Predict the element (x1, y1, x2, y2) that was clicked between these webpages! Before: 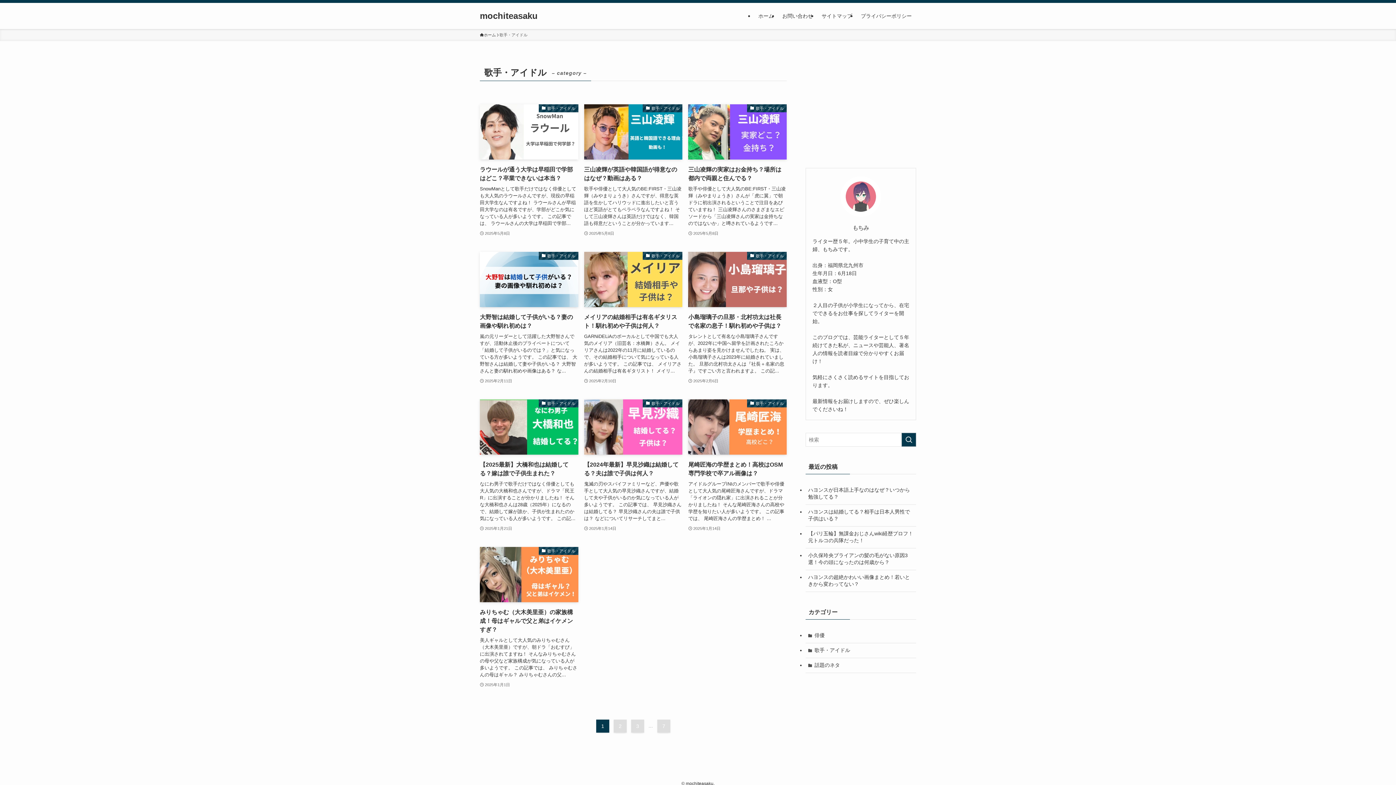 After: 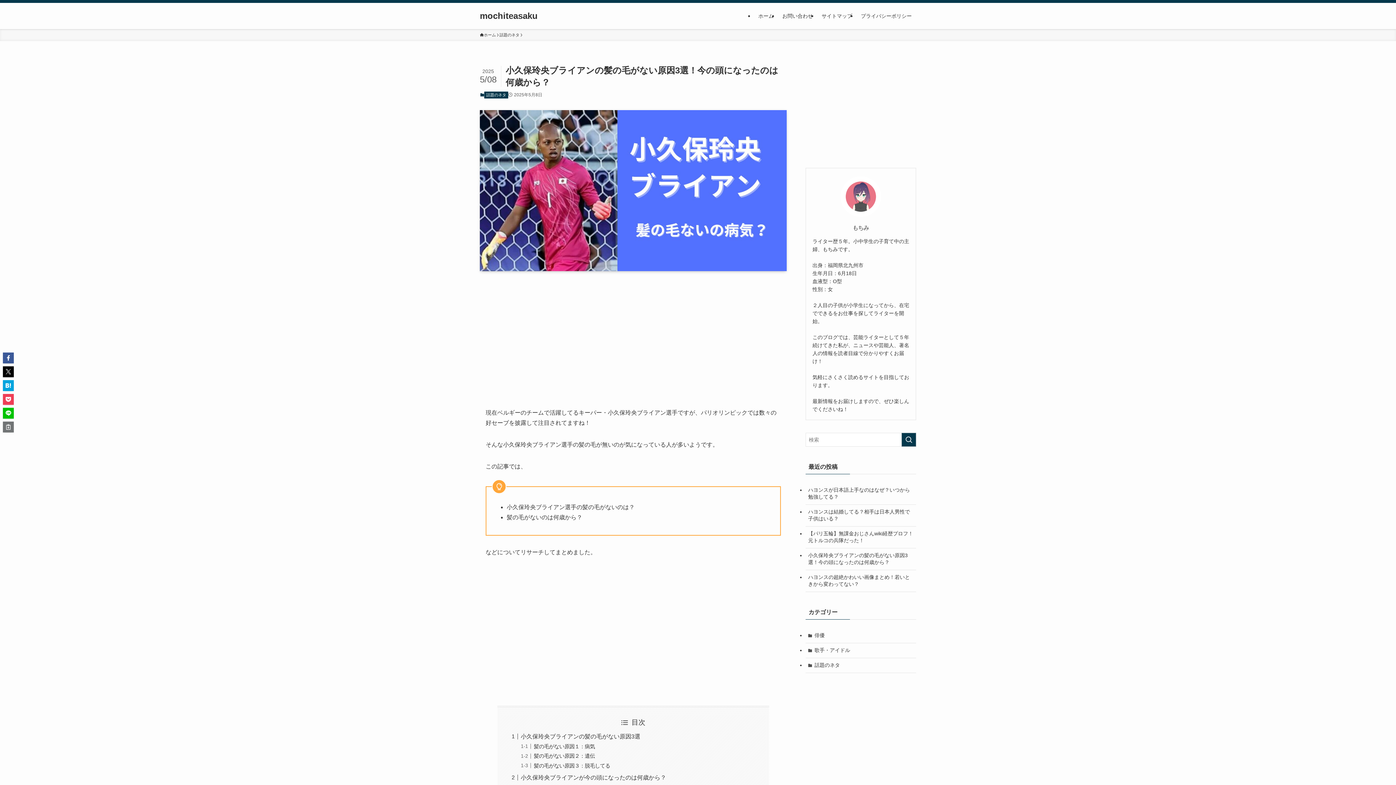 Action: label: 小久保玲央ブライアンの髪の毛がない原因3選！今の頭になったのは何歳から？ bbox: (805, 548, 916, 570)